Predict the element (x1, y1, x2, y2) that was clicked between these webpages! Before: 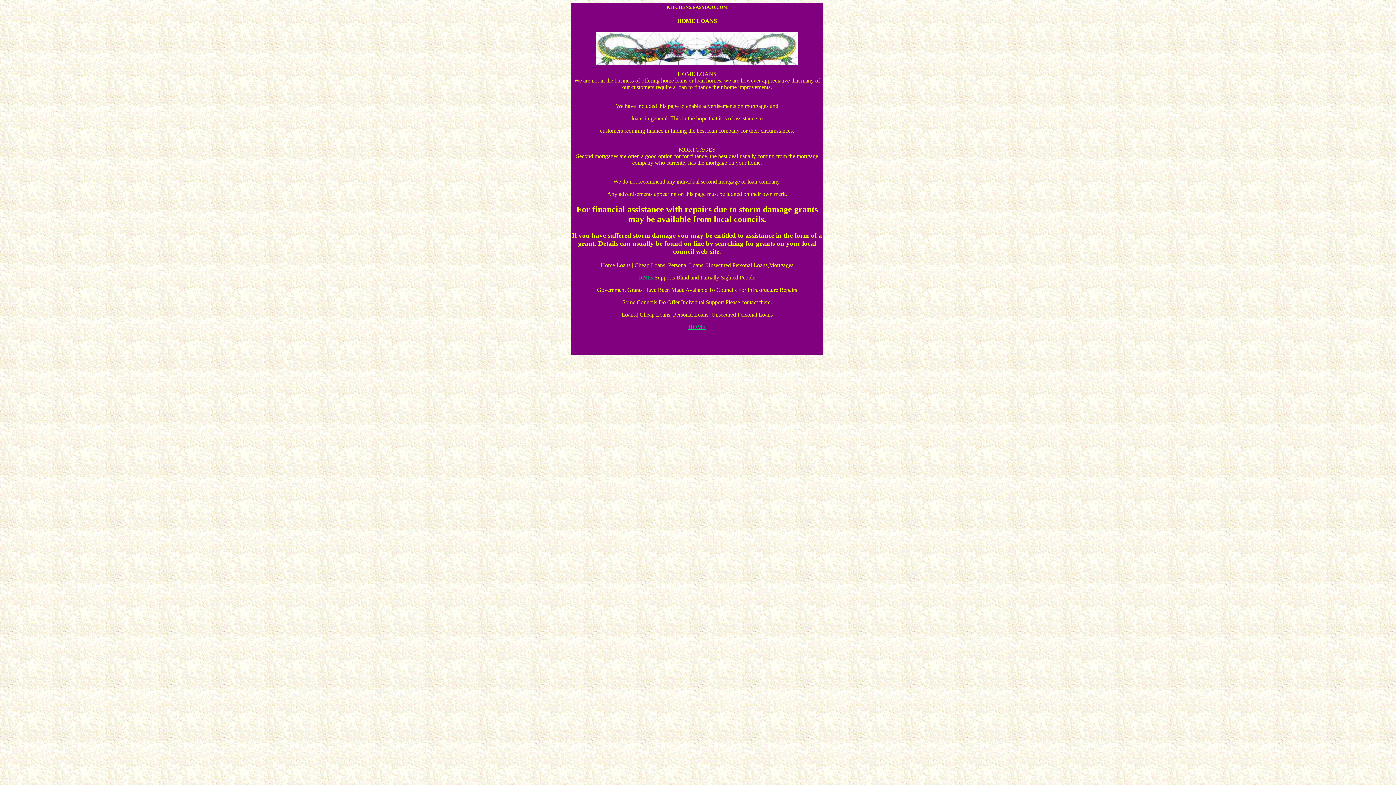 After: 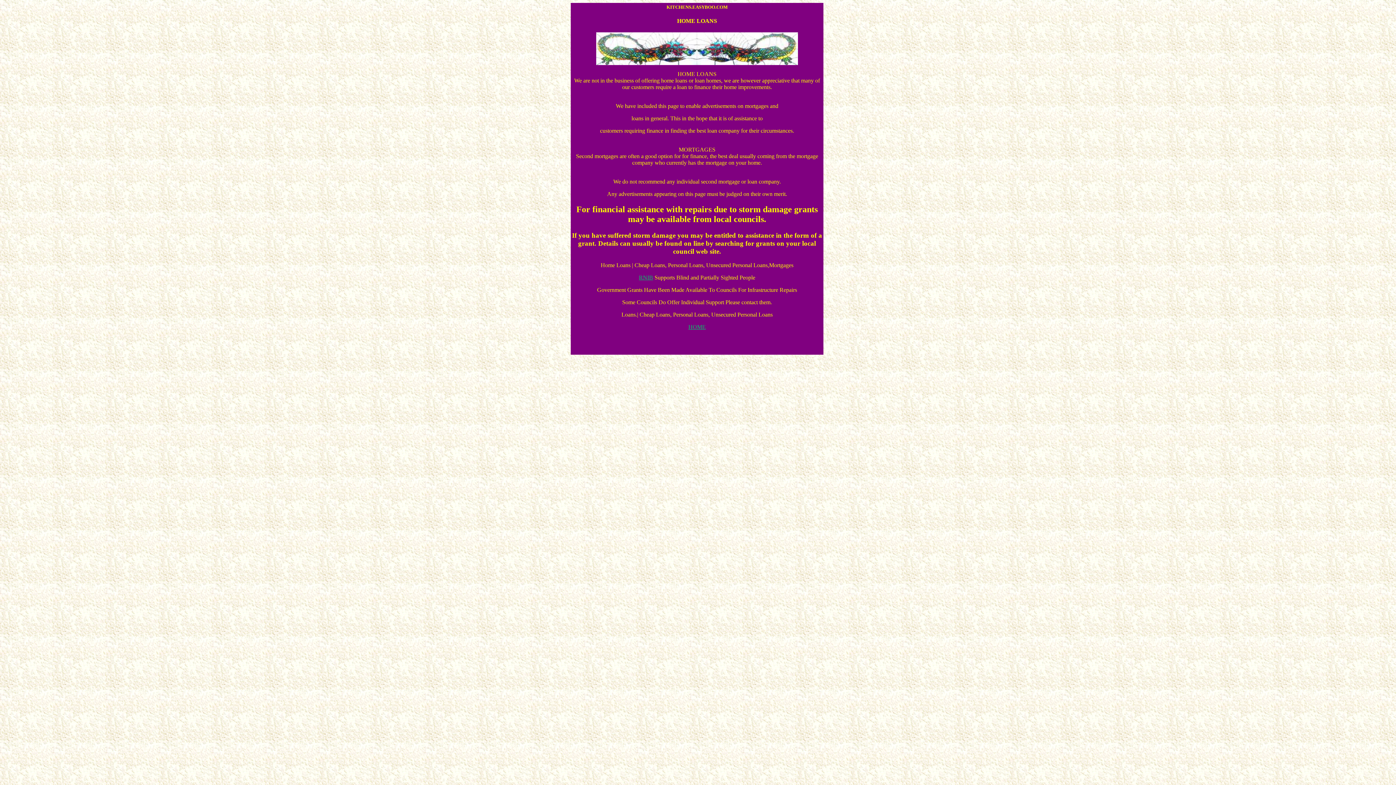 Action: label: RNIB bbox: (639, 274, 653, 280)